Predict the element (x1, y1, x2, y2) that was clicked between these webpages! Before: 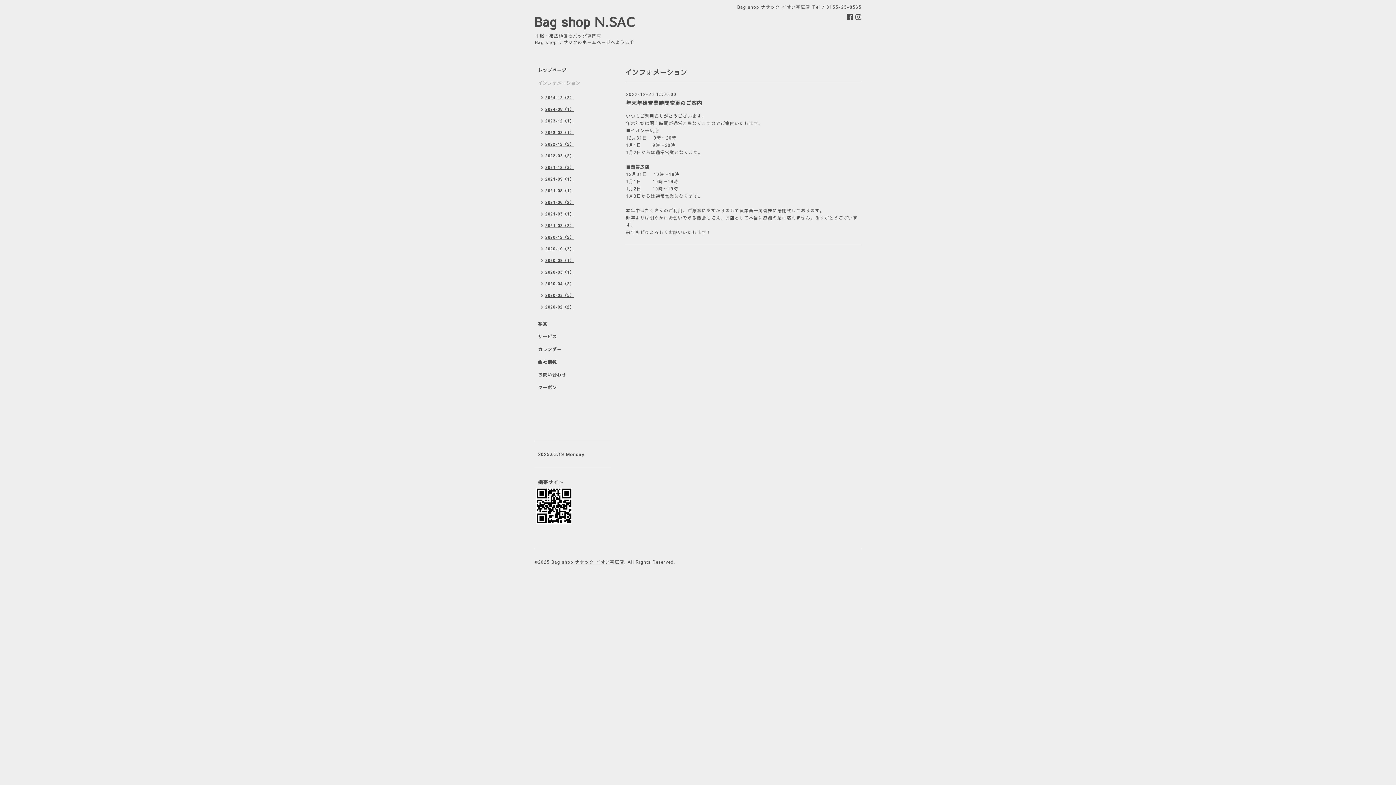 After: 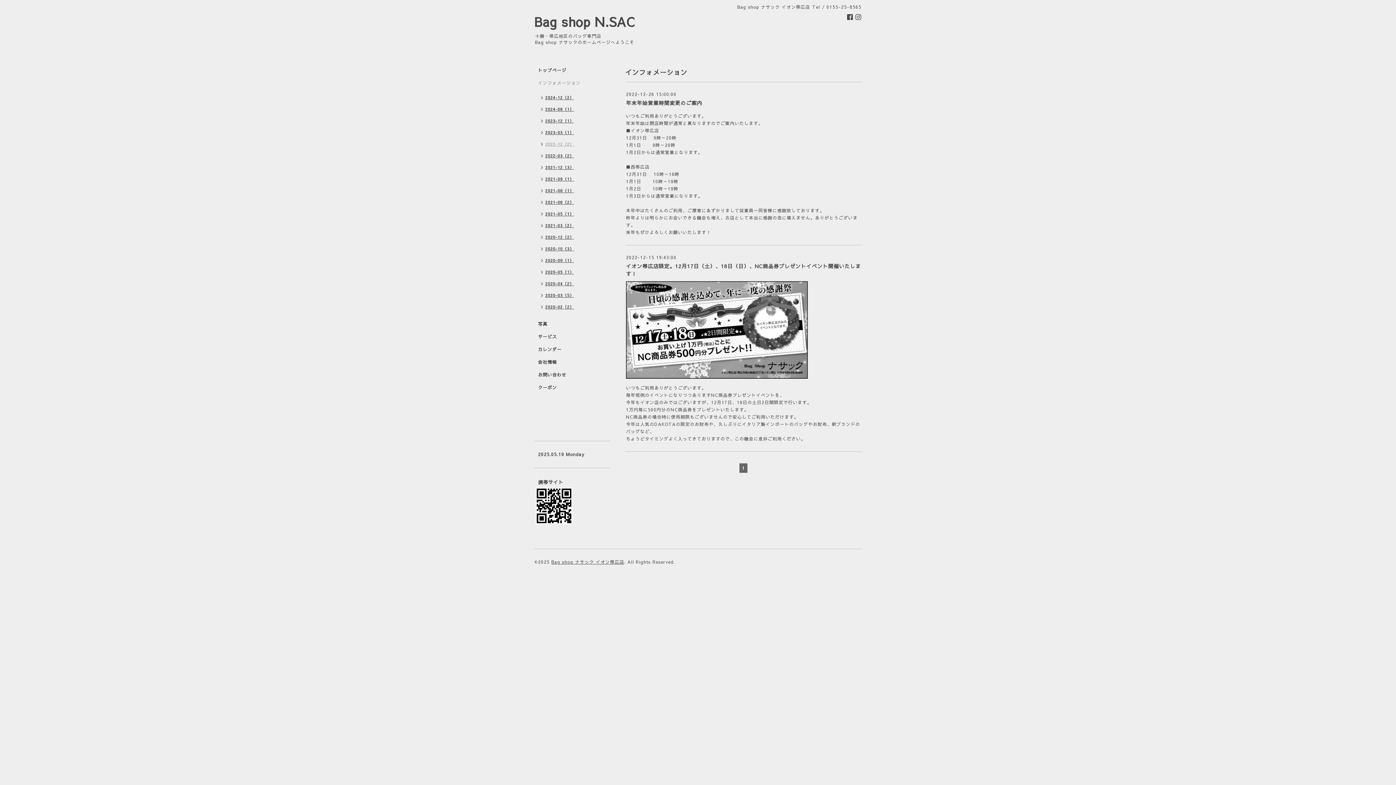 Action: label: 2022-12（2） bbox: (534, 139, 577, 150)